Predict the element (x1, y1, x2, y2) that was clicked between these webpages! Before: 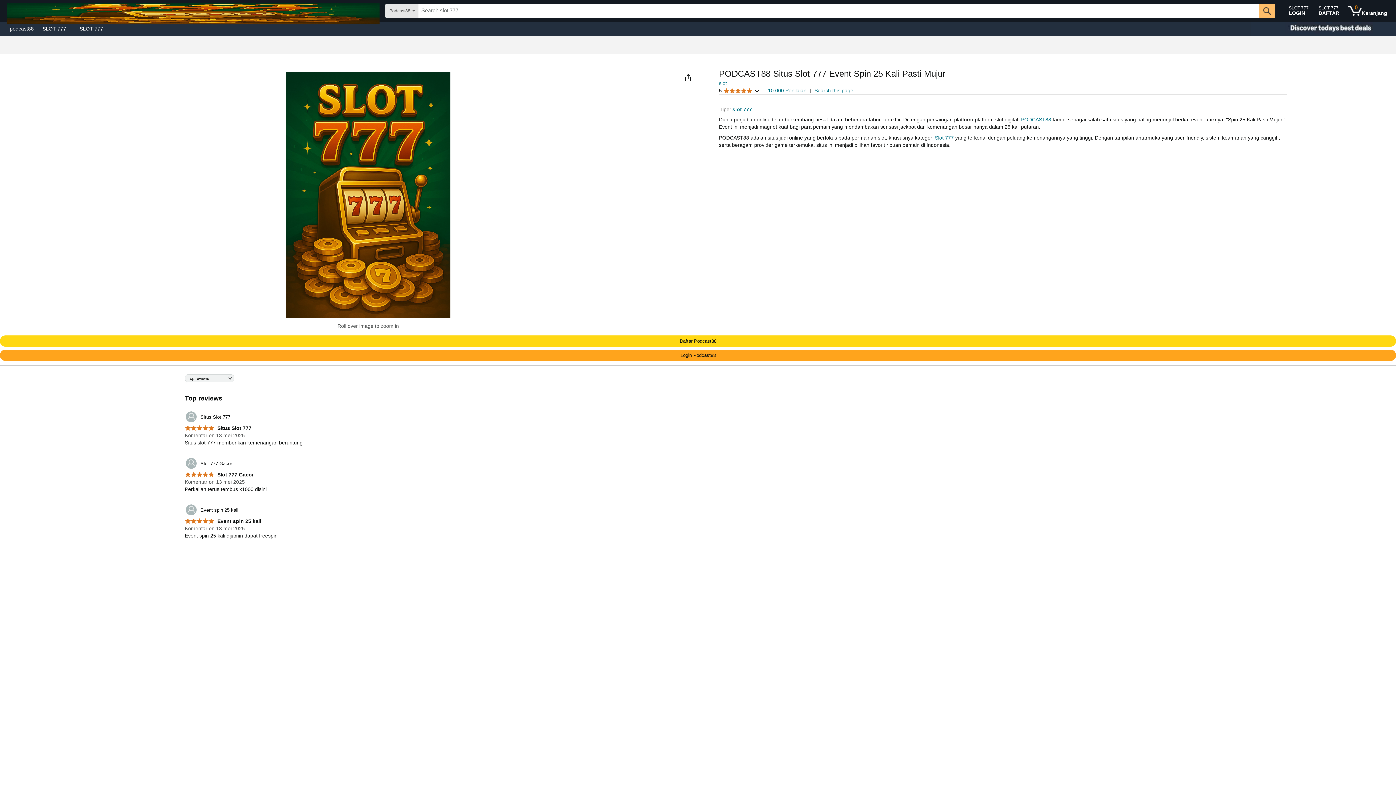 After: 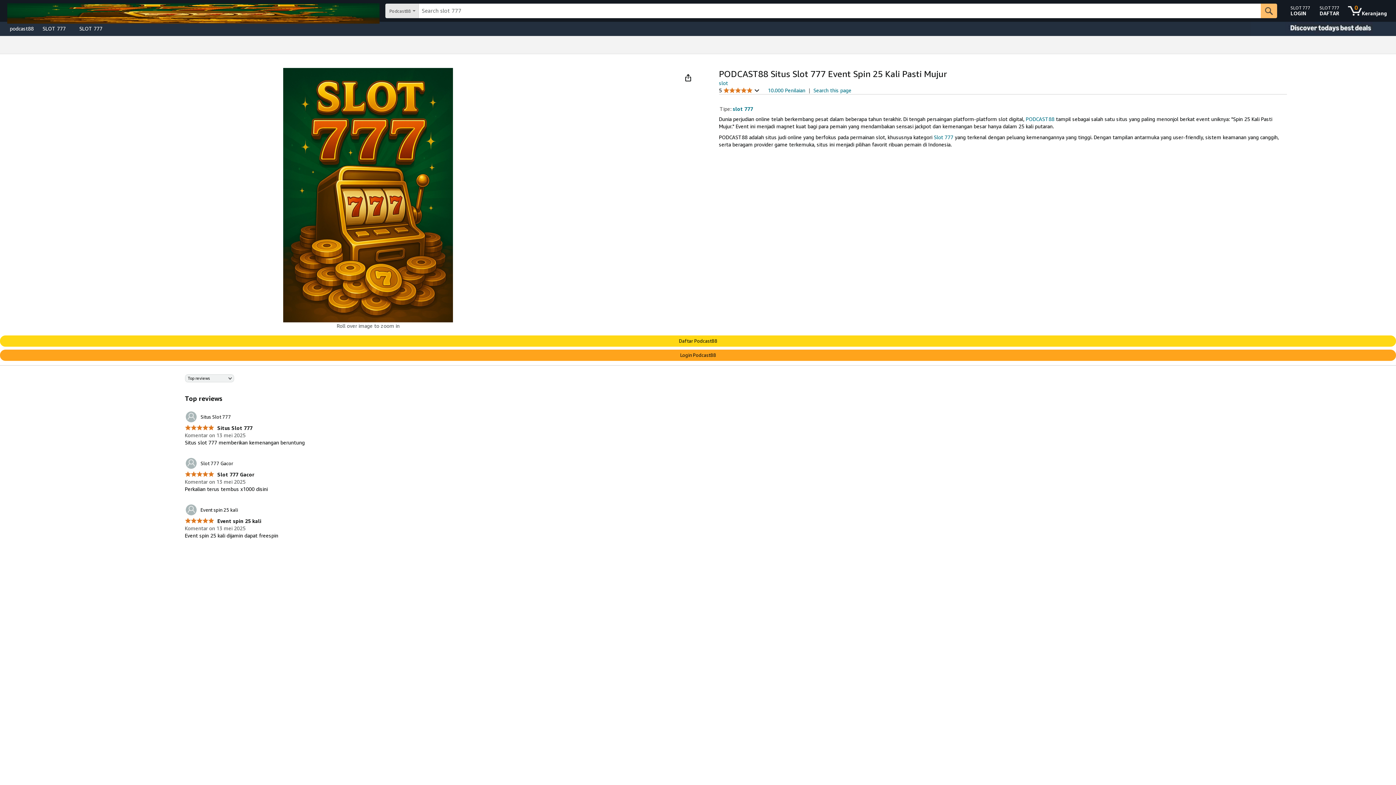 Action: label: slot bbox: (719, 80, 727, 86)